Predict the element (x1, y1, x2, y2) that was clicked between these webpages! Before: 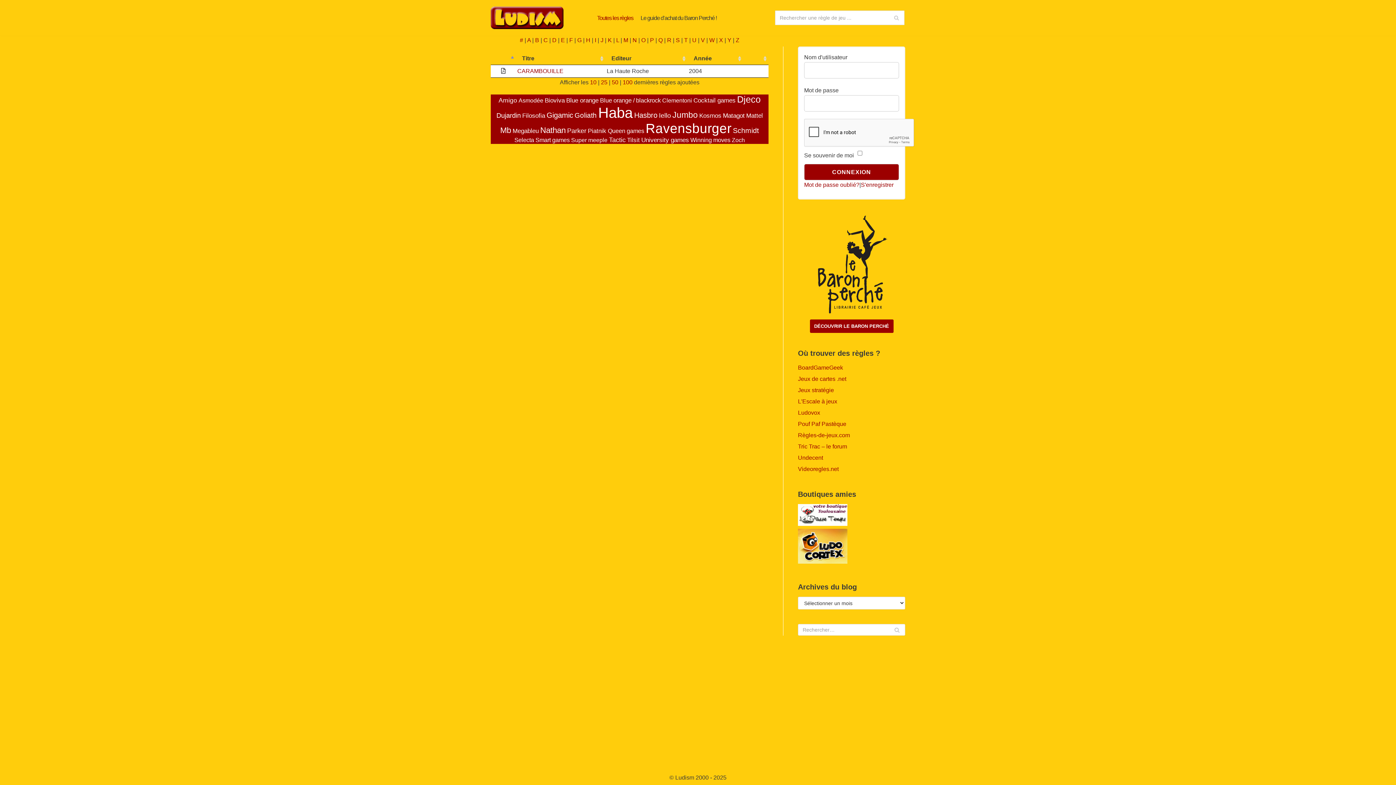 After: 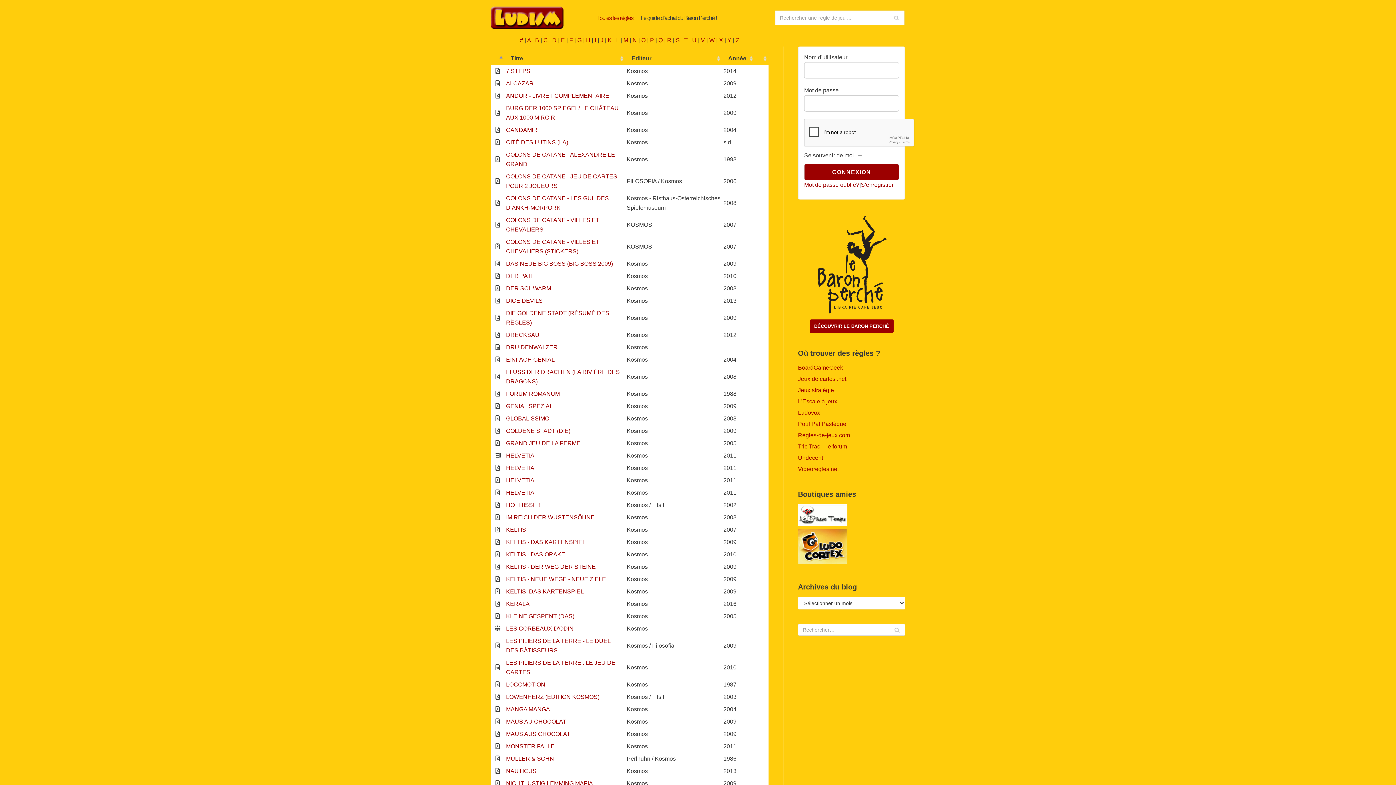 Action: label: Kosmos bbox: (699, 112, 721, 119)